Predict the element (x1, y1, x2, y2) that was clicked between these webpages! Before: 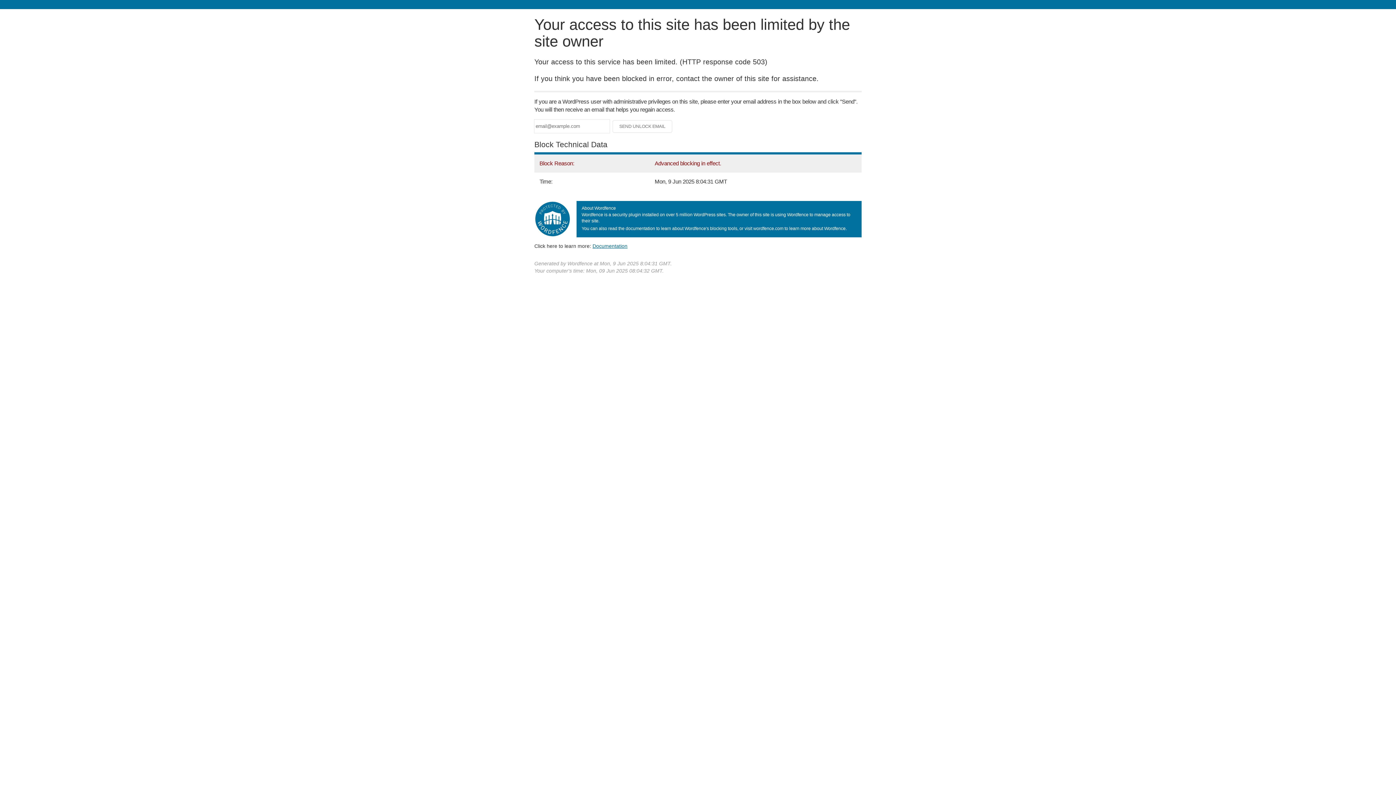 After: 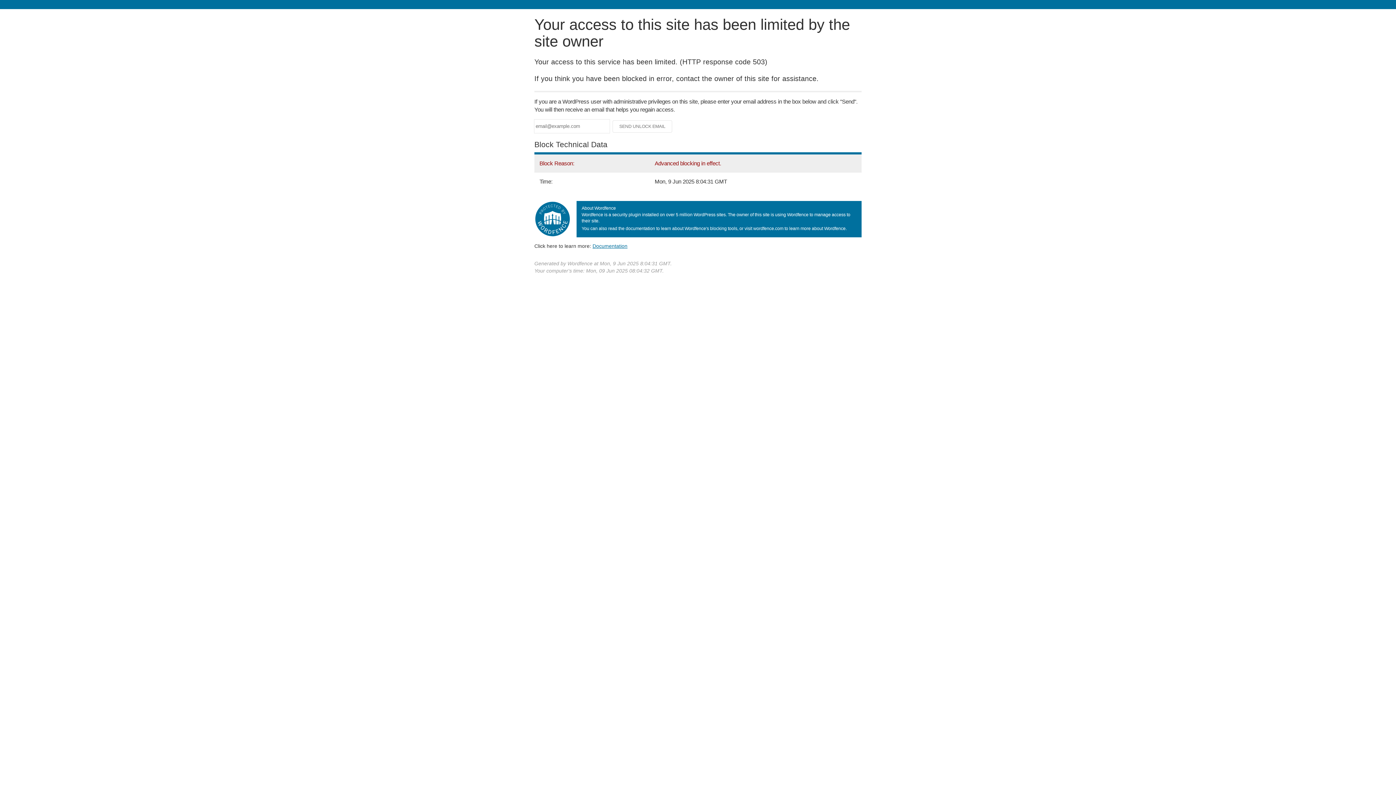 Action: label: Documentation bbox: (592, 243, 627, 248)